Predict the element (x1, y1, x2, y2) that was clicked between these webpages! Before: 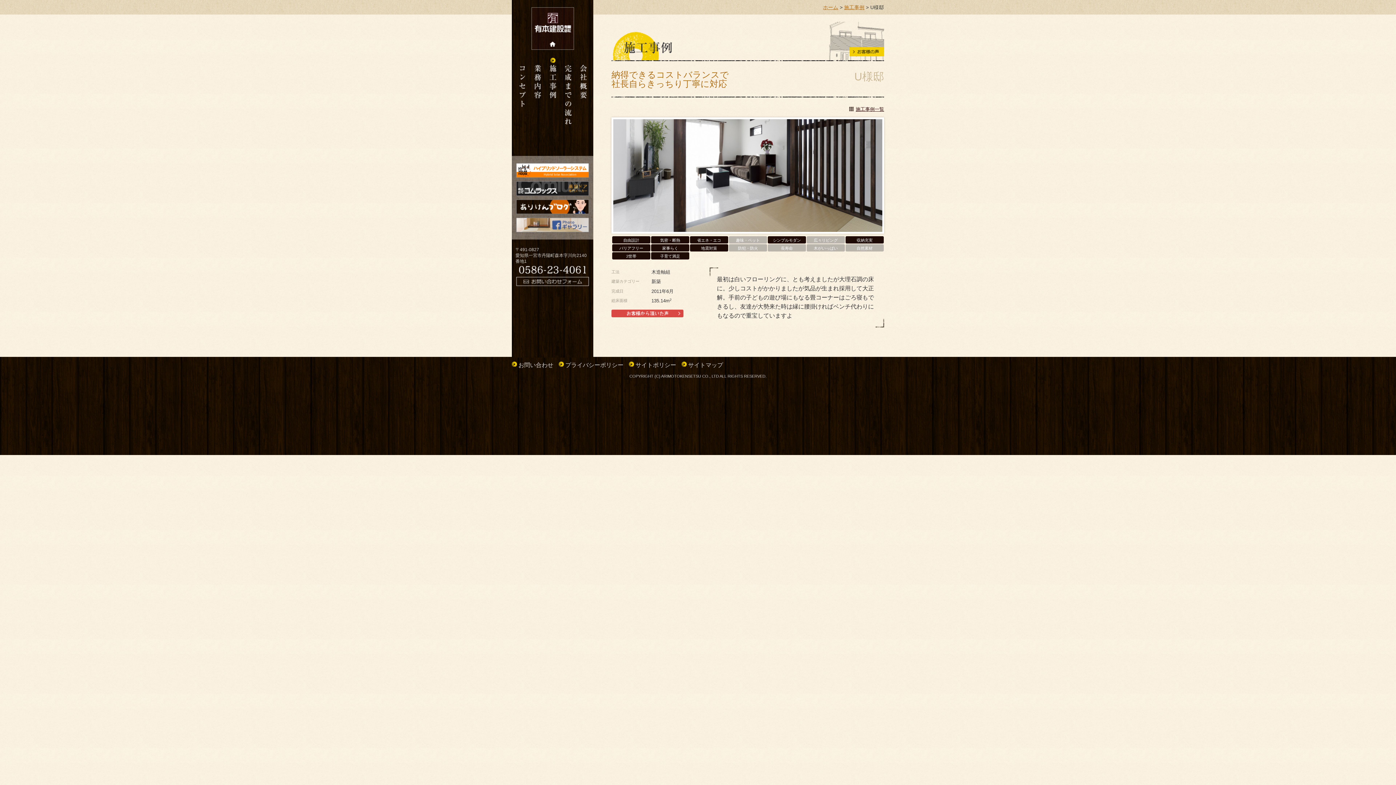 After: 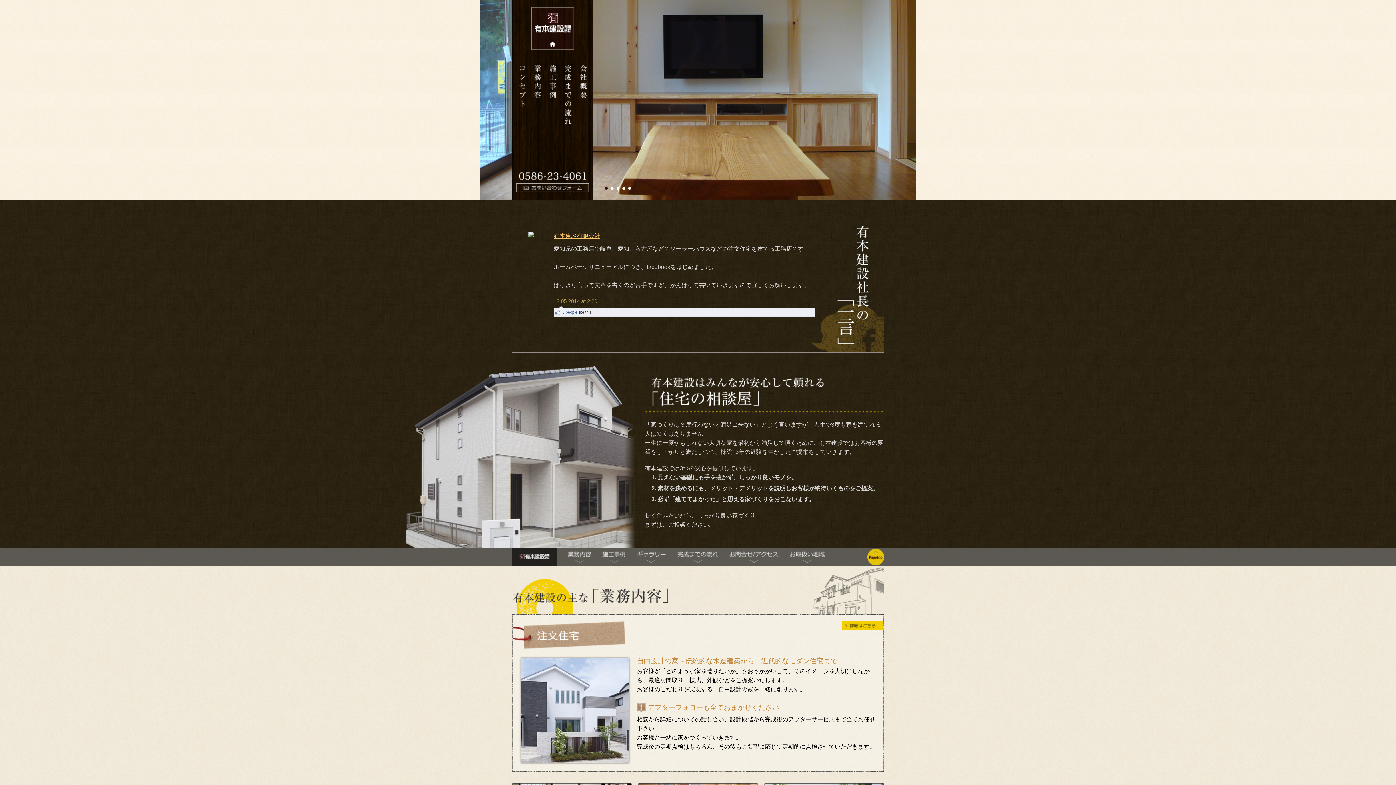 Action: label: ホーム bbox: (823, 4, 838, 10)